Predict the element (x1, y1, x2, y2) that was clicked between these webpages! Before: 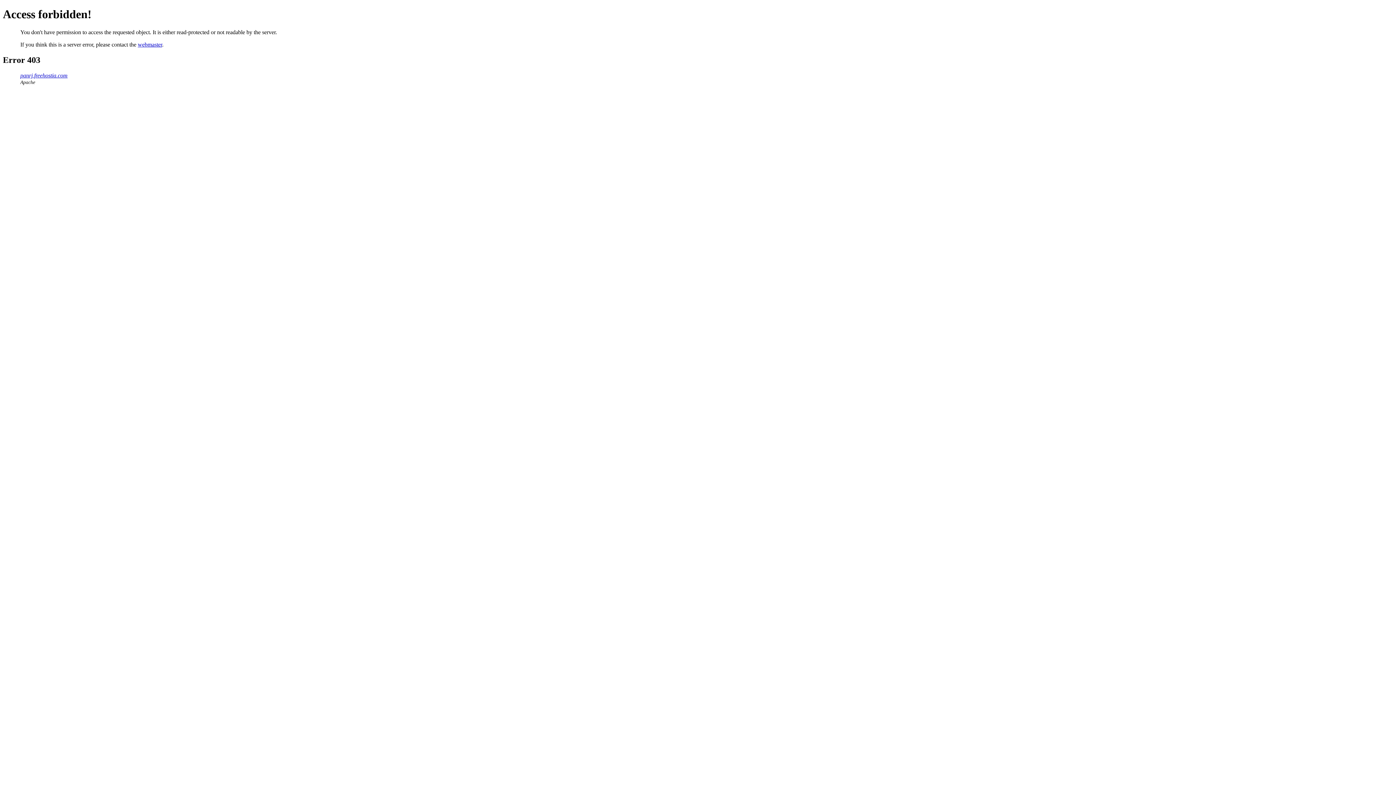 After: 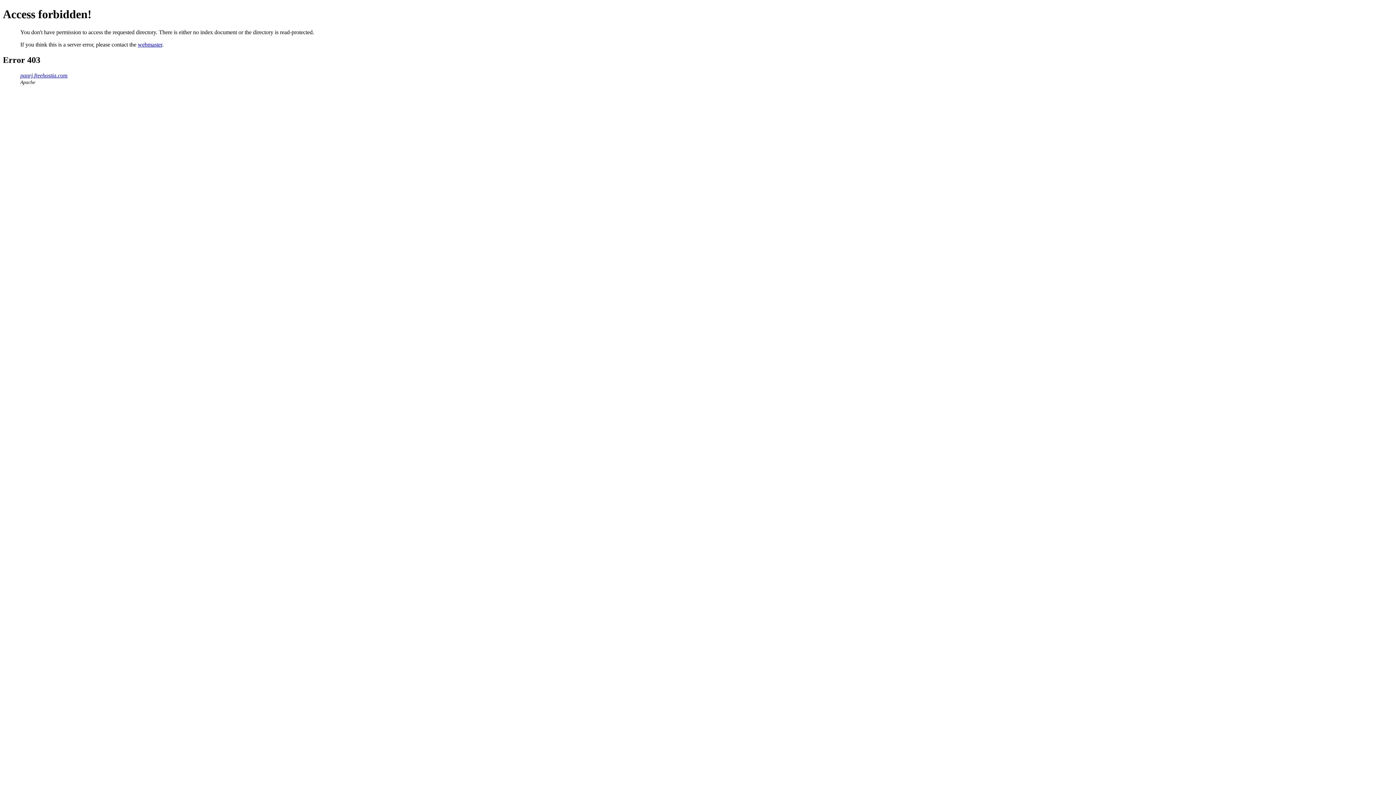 Action: bbox: (20, 72, 67, 78) label: panrj.freehostia.com